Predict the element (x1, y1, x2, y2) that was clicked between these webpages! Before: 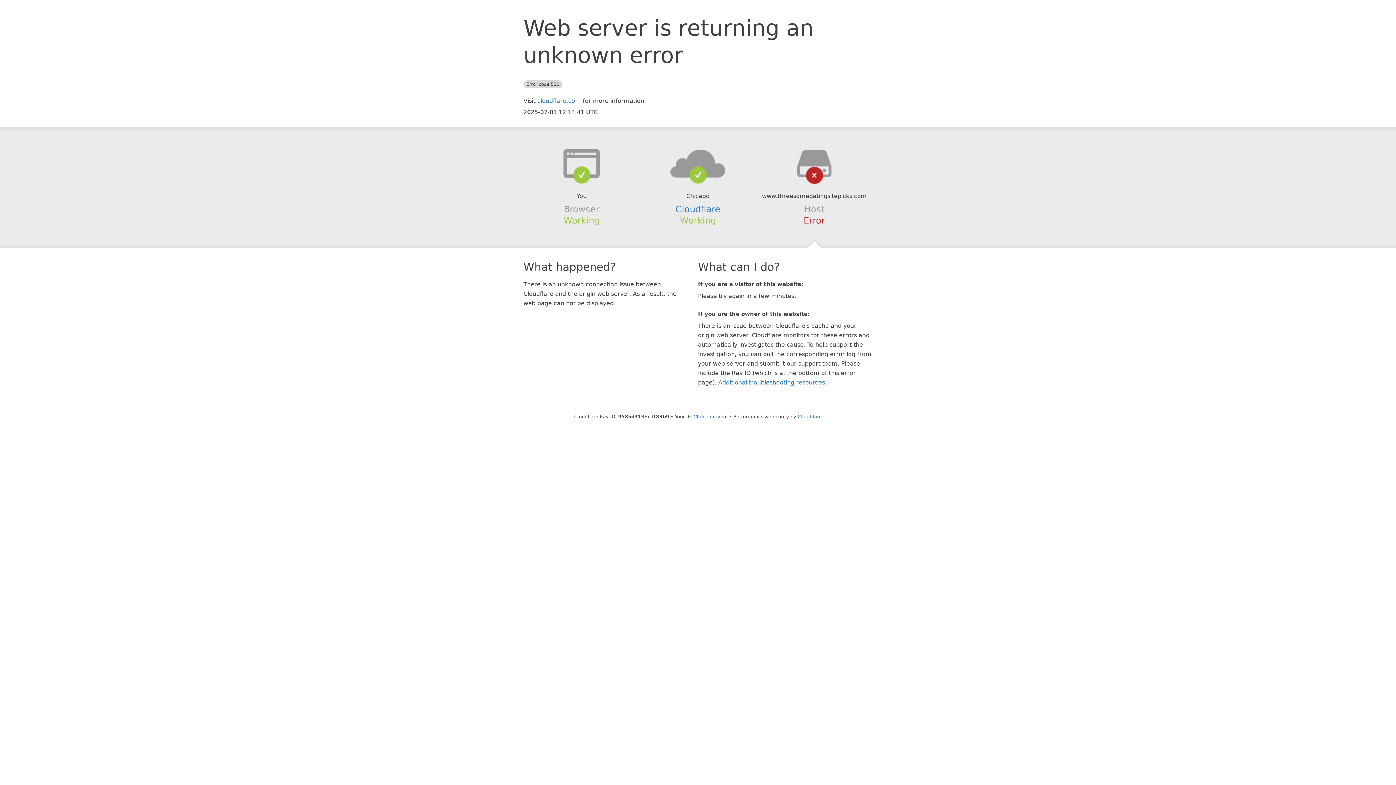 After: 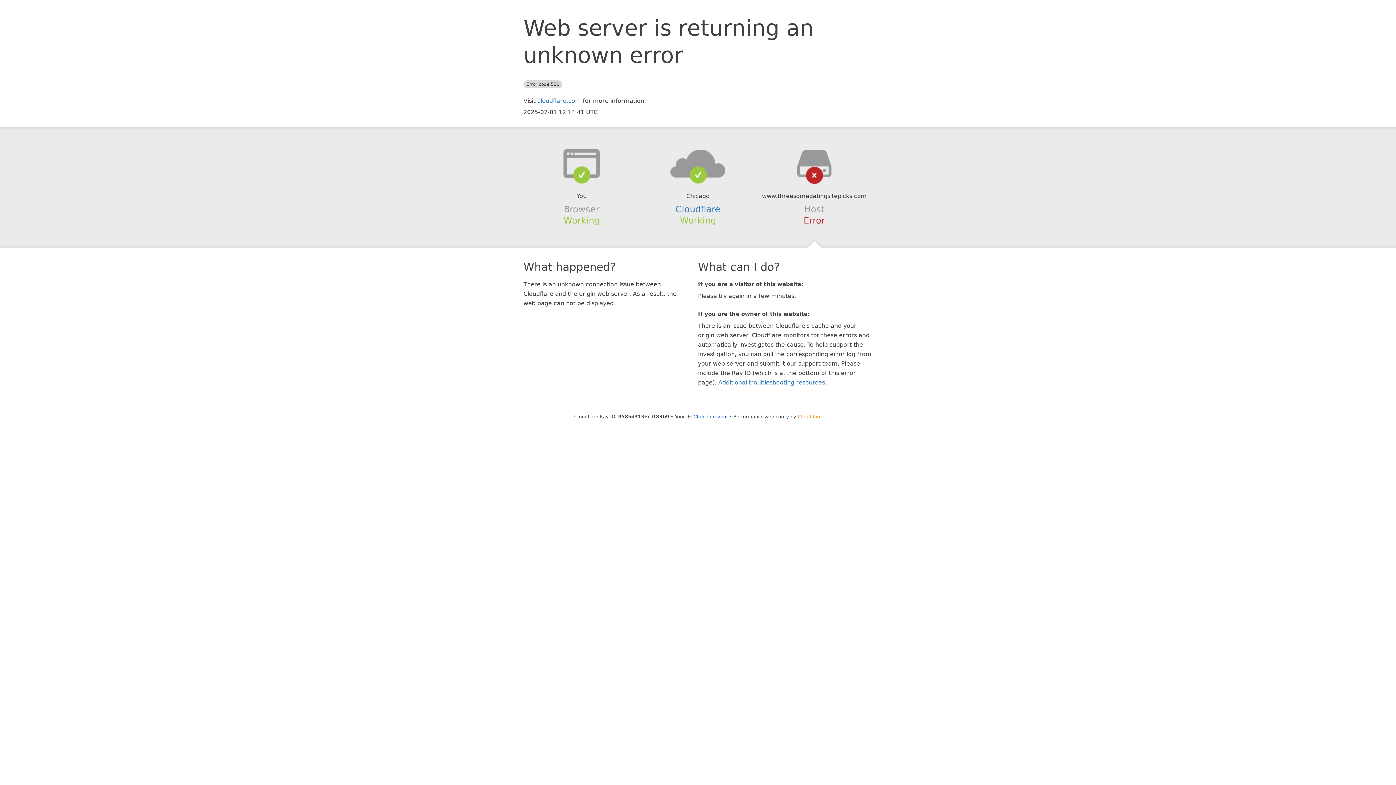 Action: label: Cloudflare bbox: (798, 414, 822, 419)